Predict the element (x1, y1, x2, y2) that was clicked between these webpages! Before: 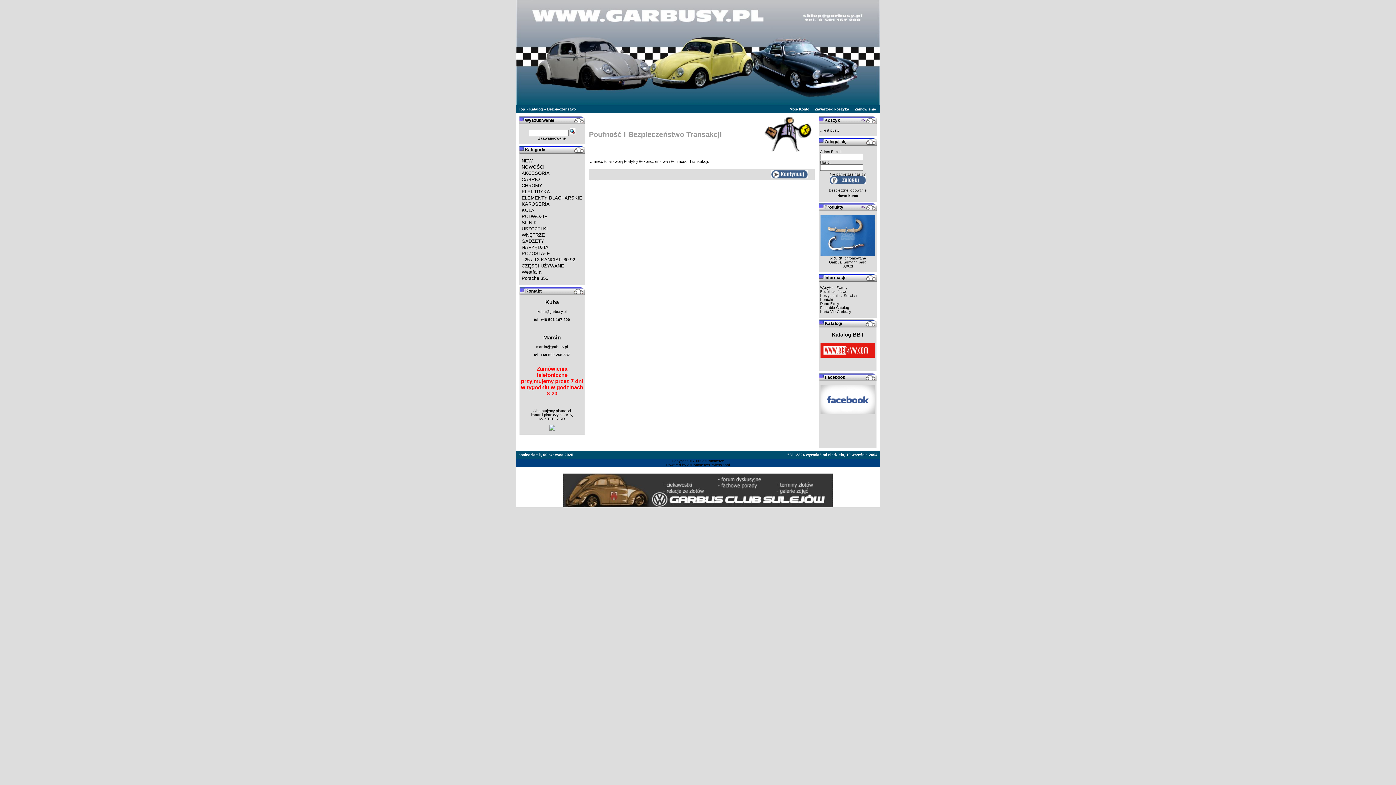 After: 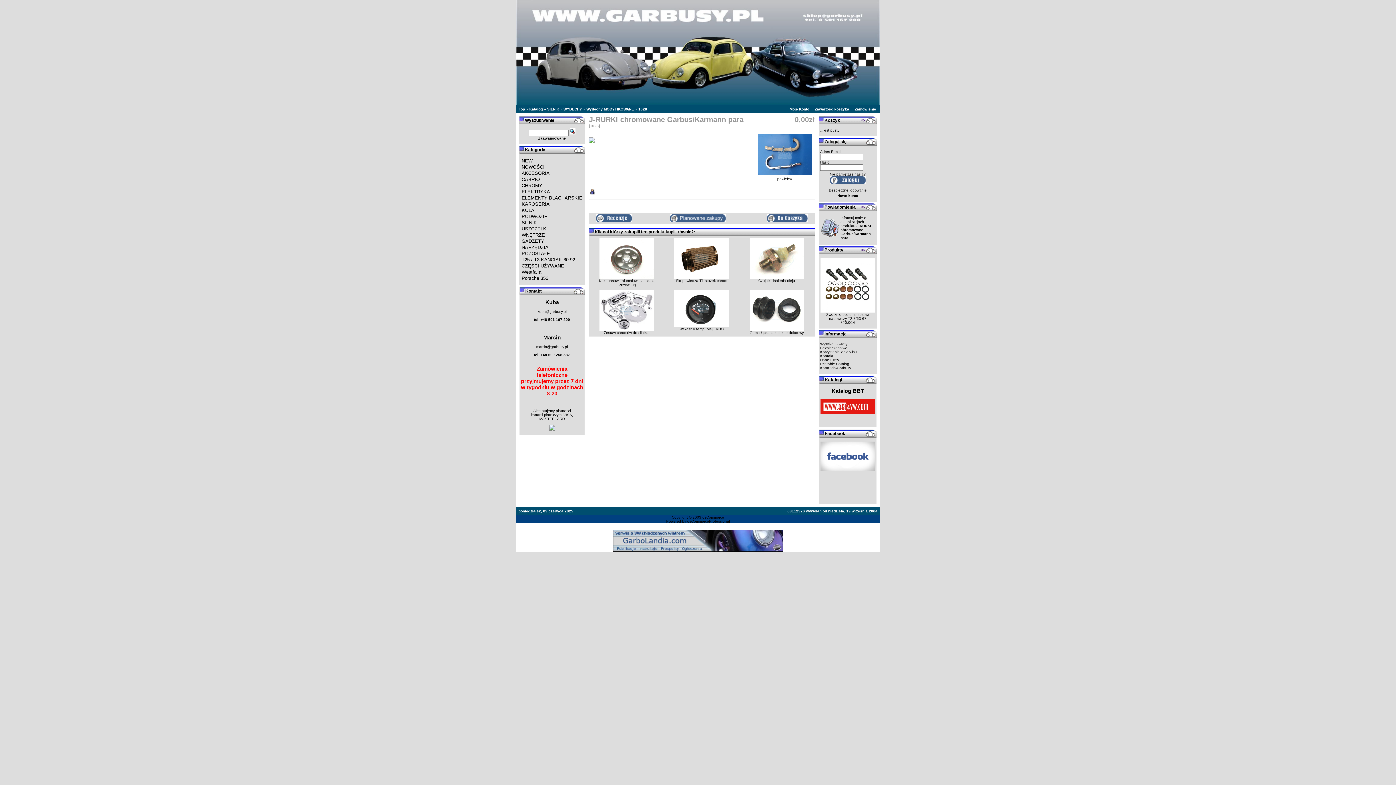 Action: bbox: (820, 252, 875, 256)